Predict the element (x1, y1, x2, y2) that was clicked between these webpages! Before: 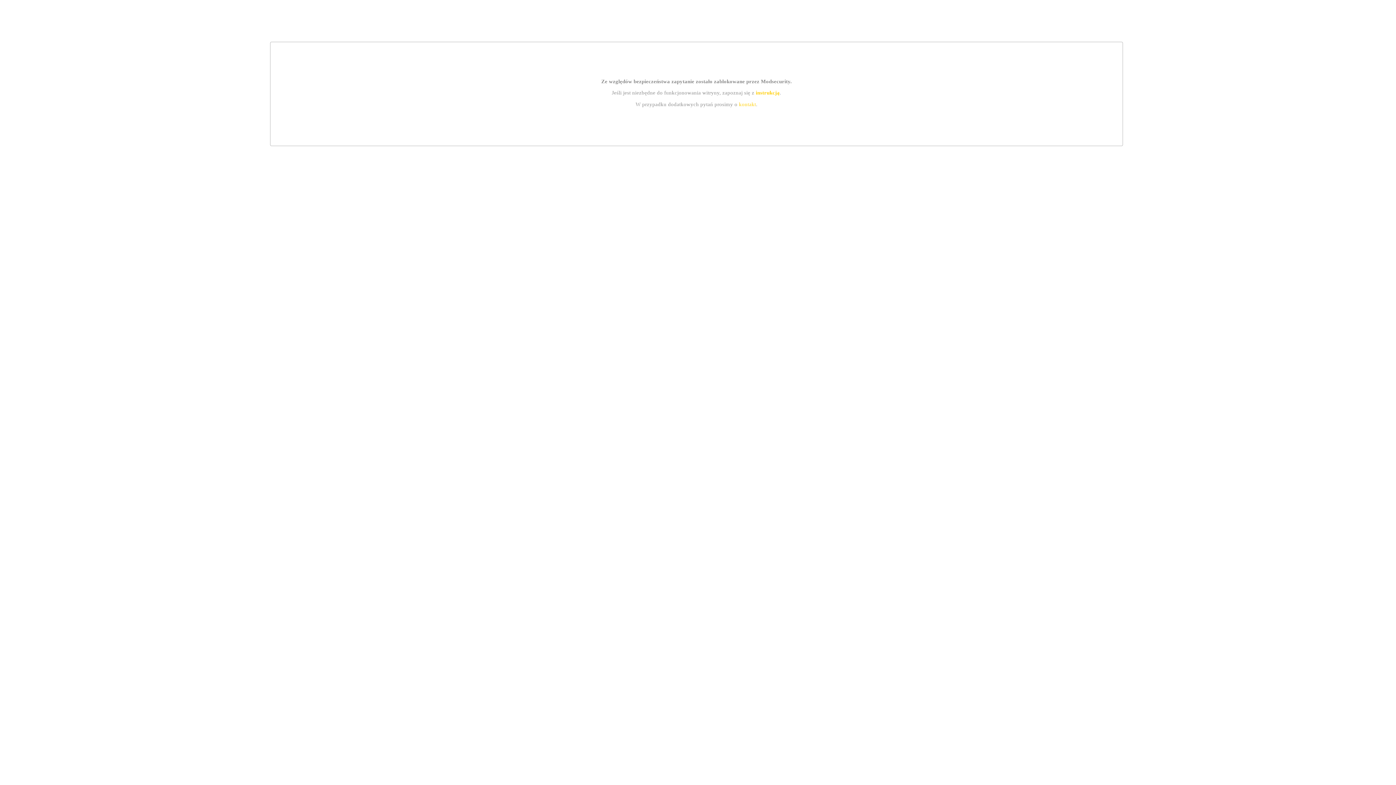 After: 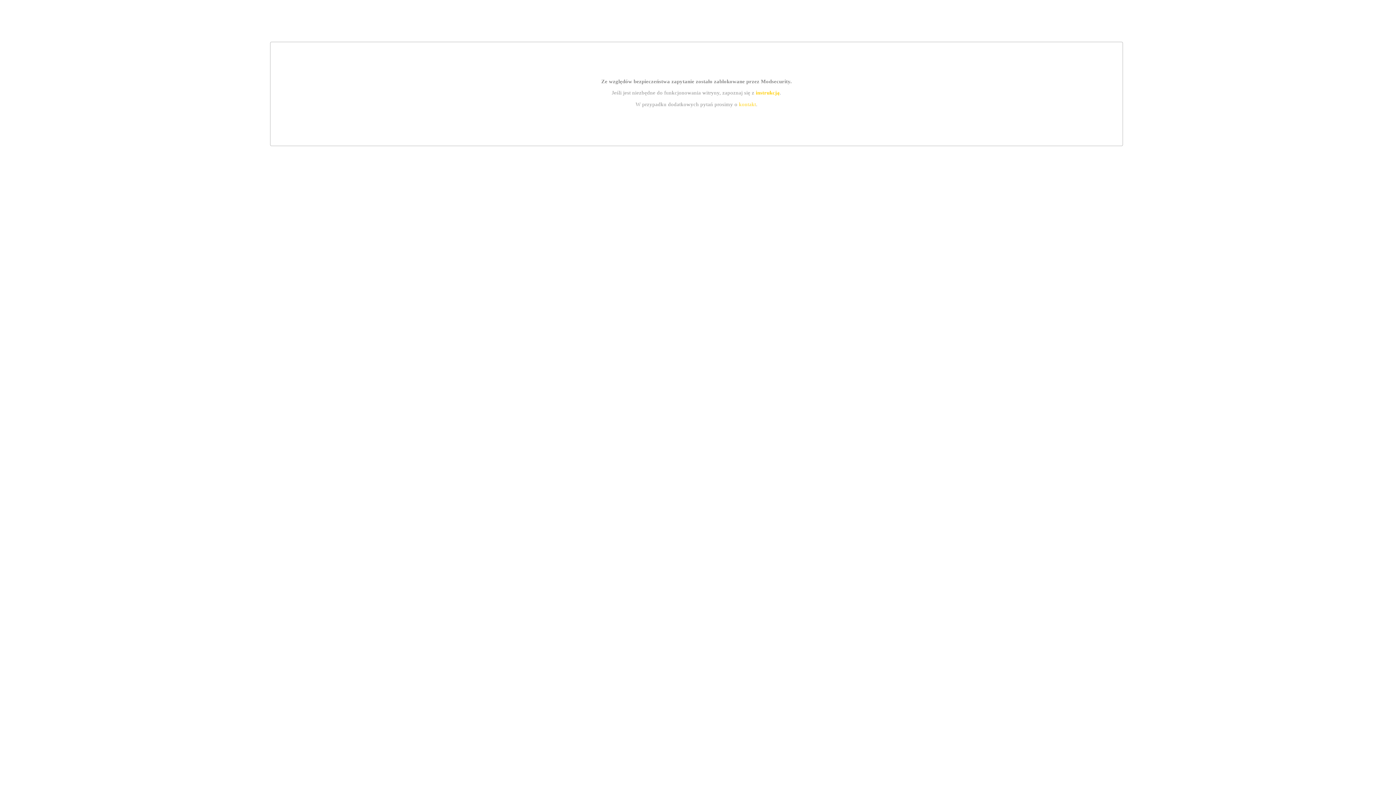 Action: bbox: (739, 101, 756, 107) label: kontakt